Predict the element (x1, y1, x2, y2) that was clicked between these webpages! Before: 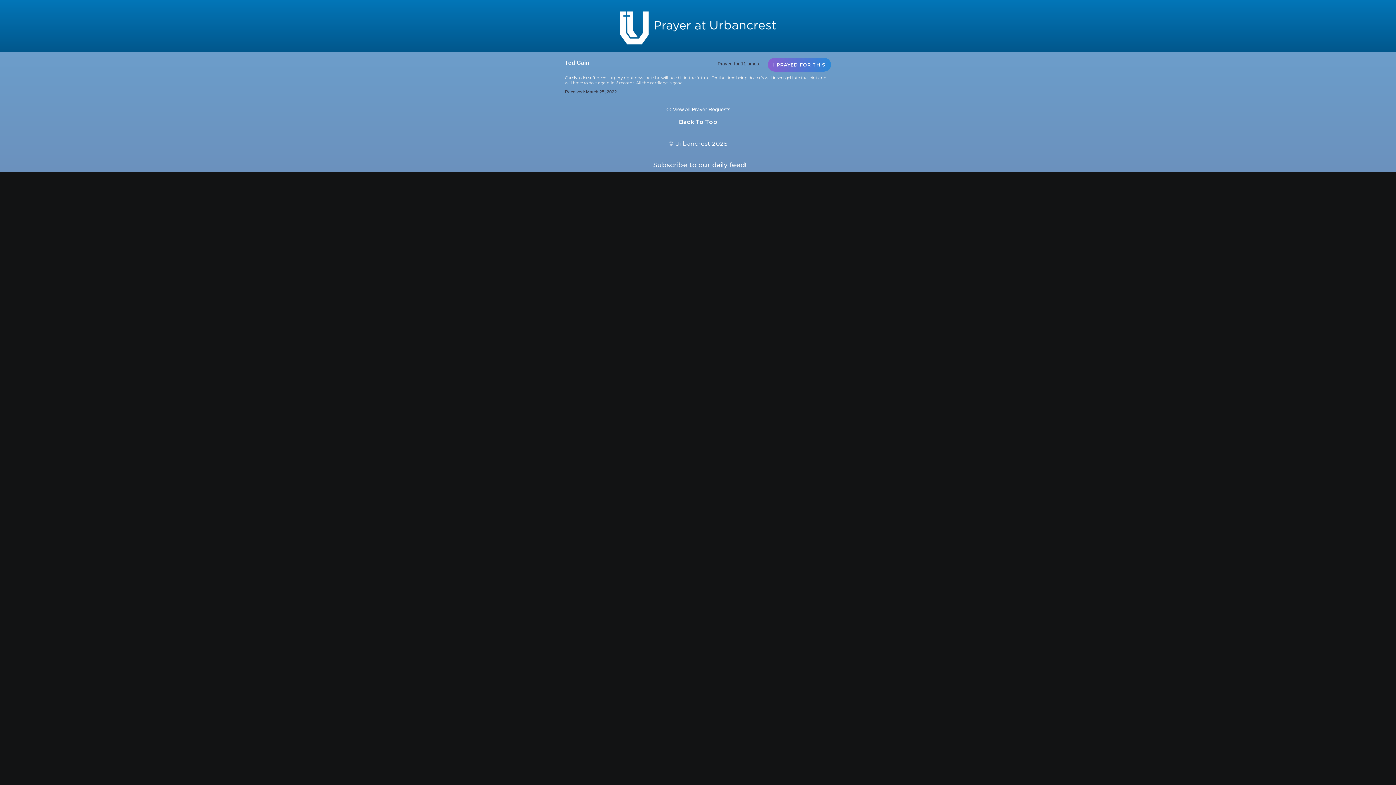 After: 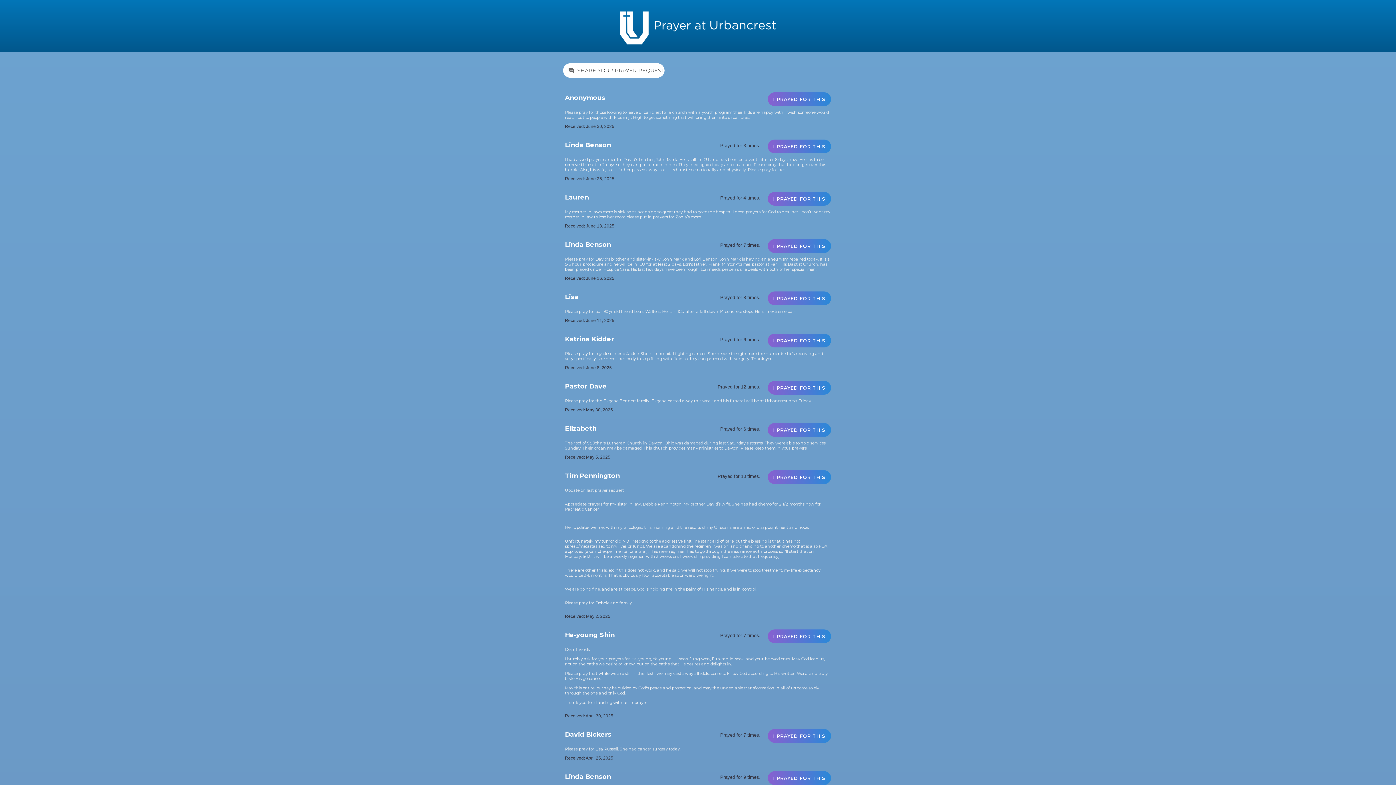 Action: bbox: (679, 118, 717, 125) label: Back To Top